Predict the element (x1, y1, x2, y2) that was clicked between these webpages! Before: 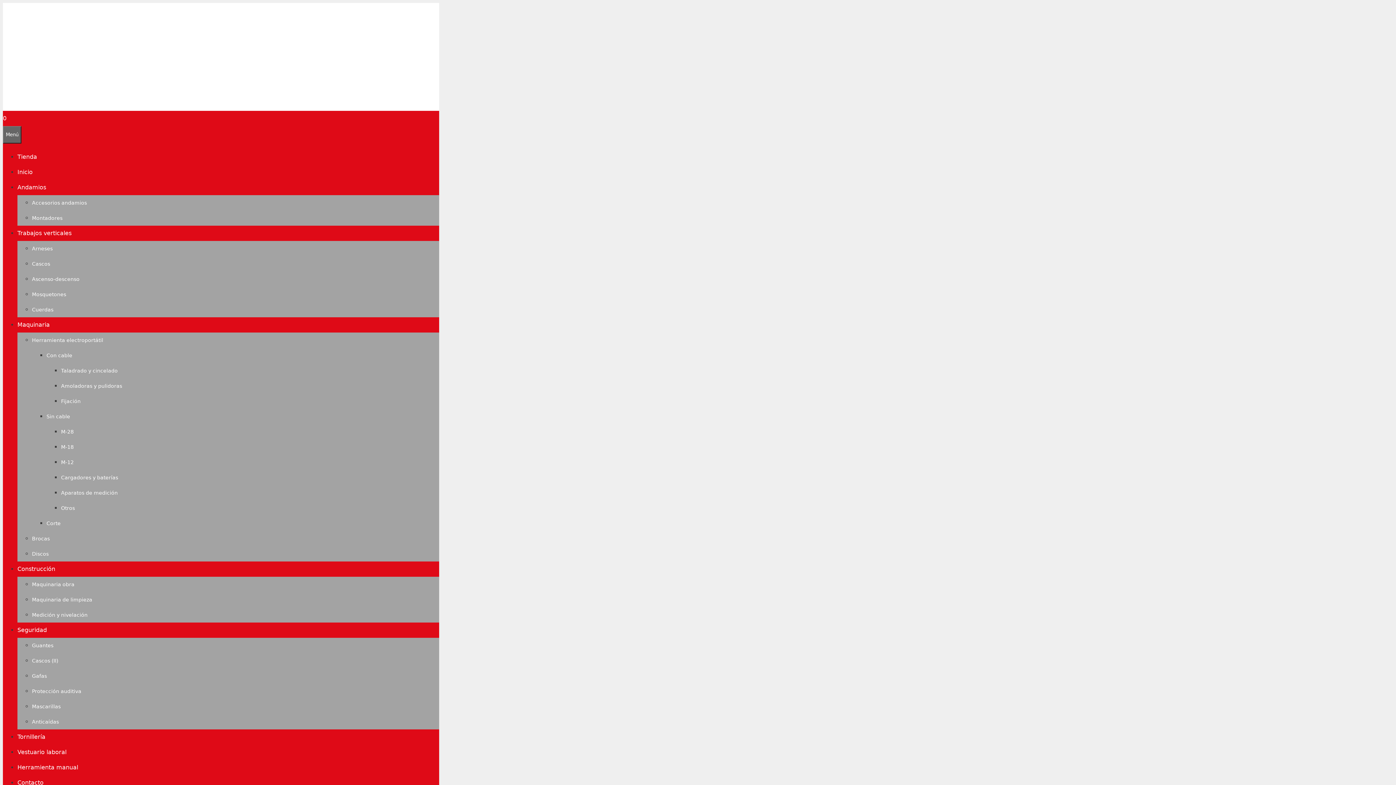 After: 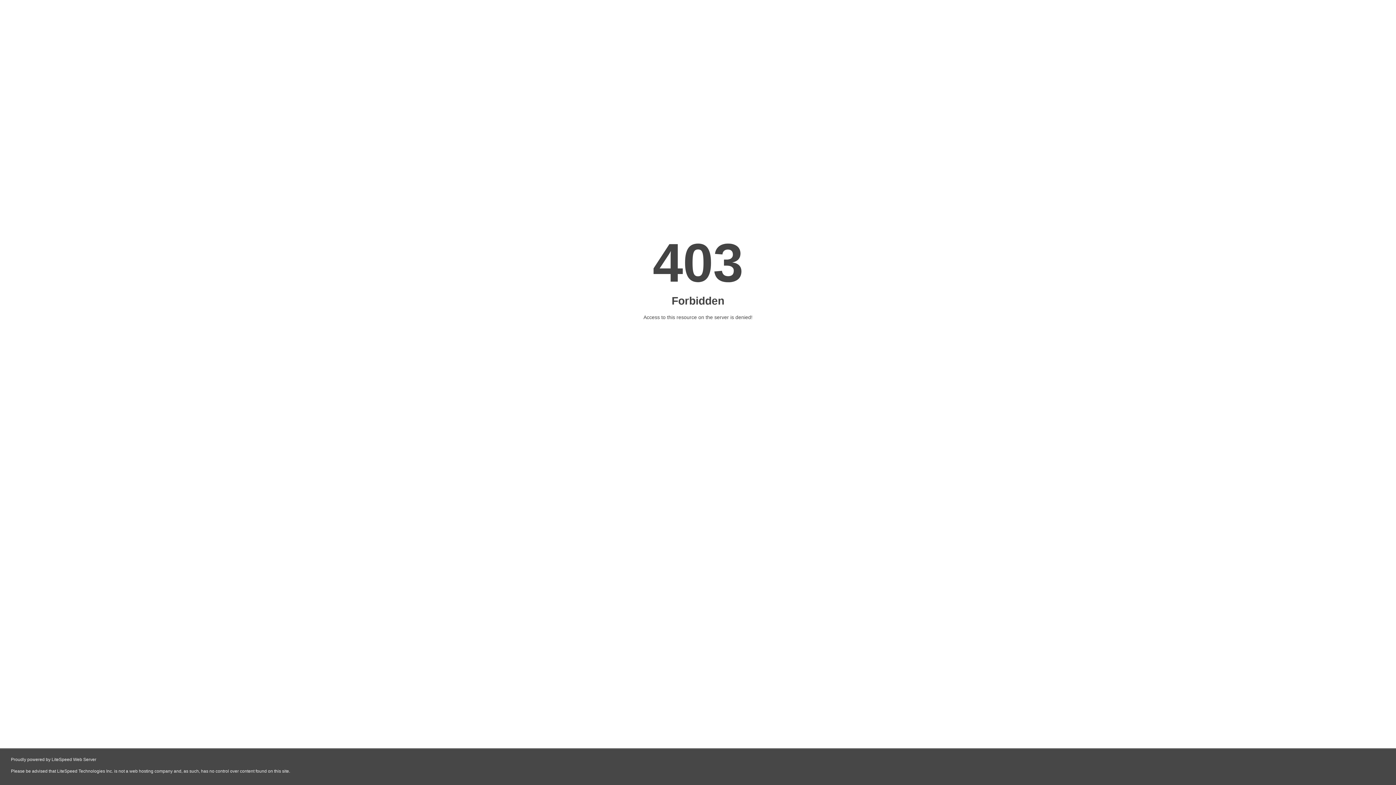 Action: bbox: (61, 444, 73, 450) label: M-18